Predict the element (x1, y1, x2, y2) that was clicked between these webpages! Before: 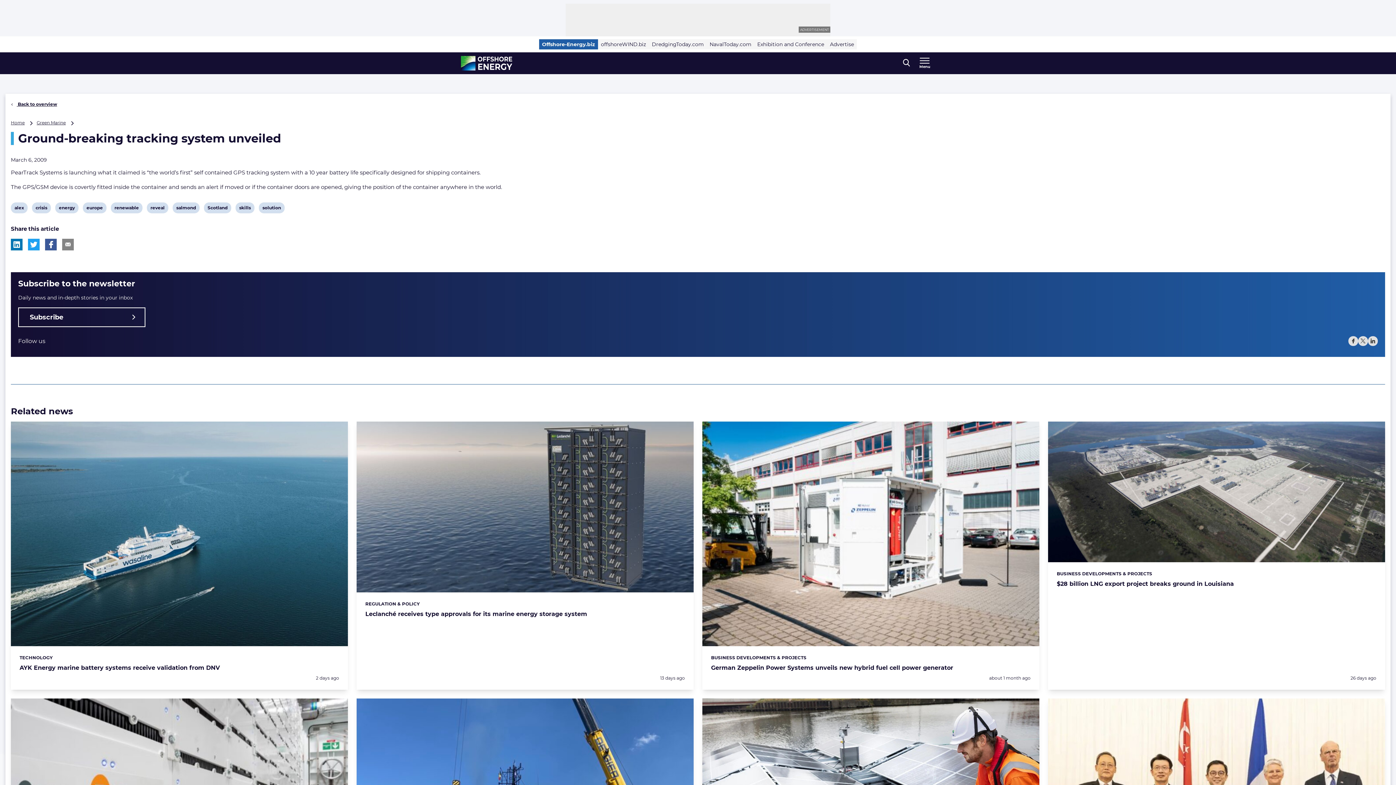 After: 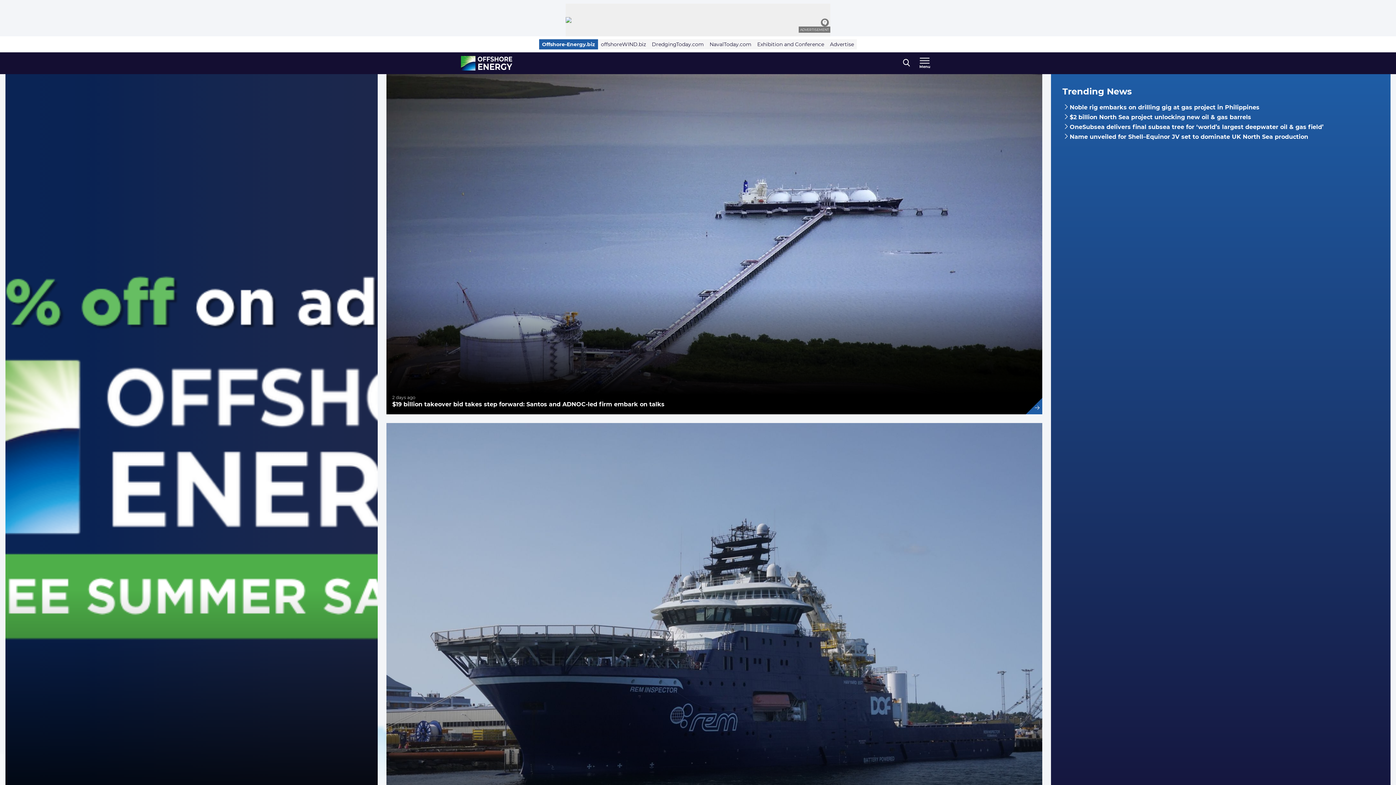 Action: bbox: (539, 39, 598, 49) label: Offshore-Energy.biz